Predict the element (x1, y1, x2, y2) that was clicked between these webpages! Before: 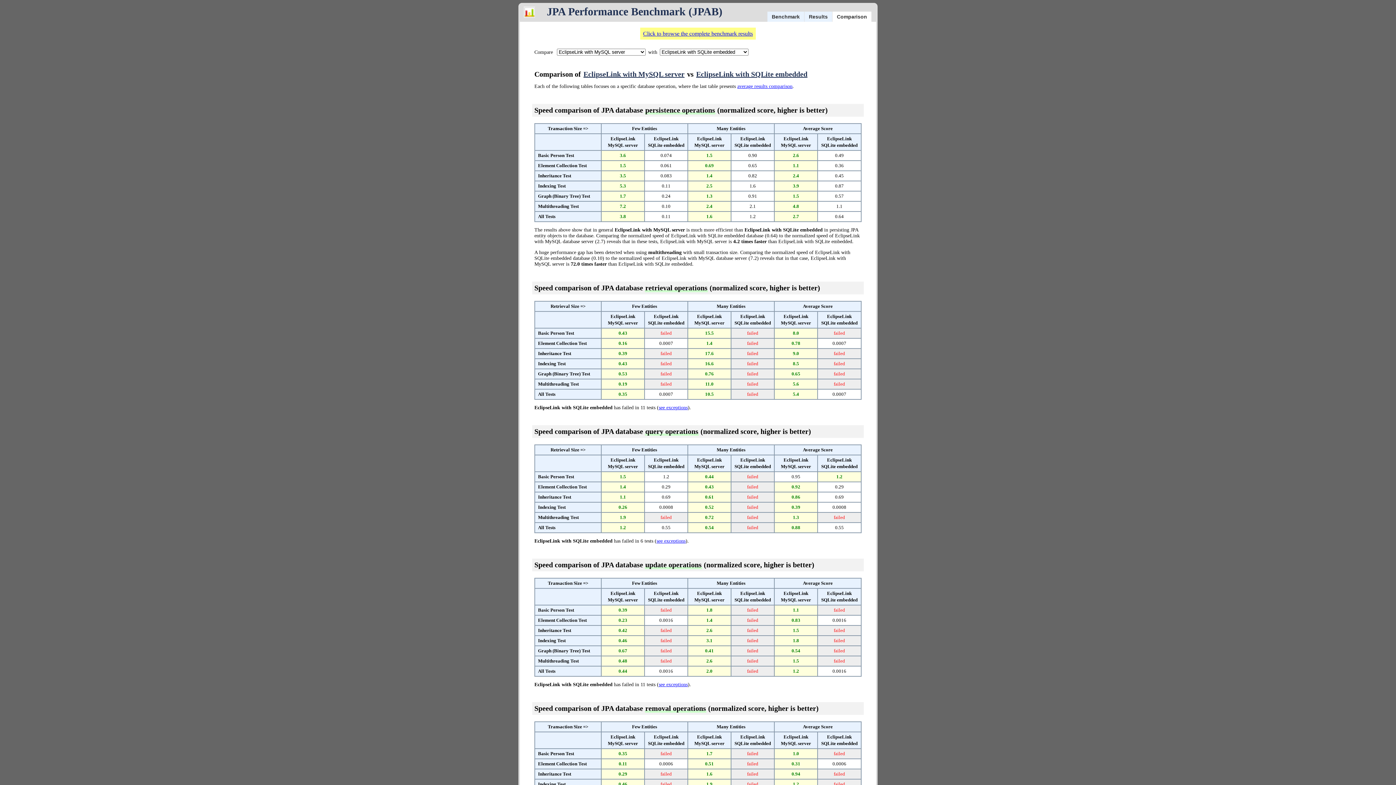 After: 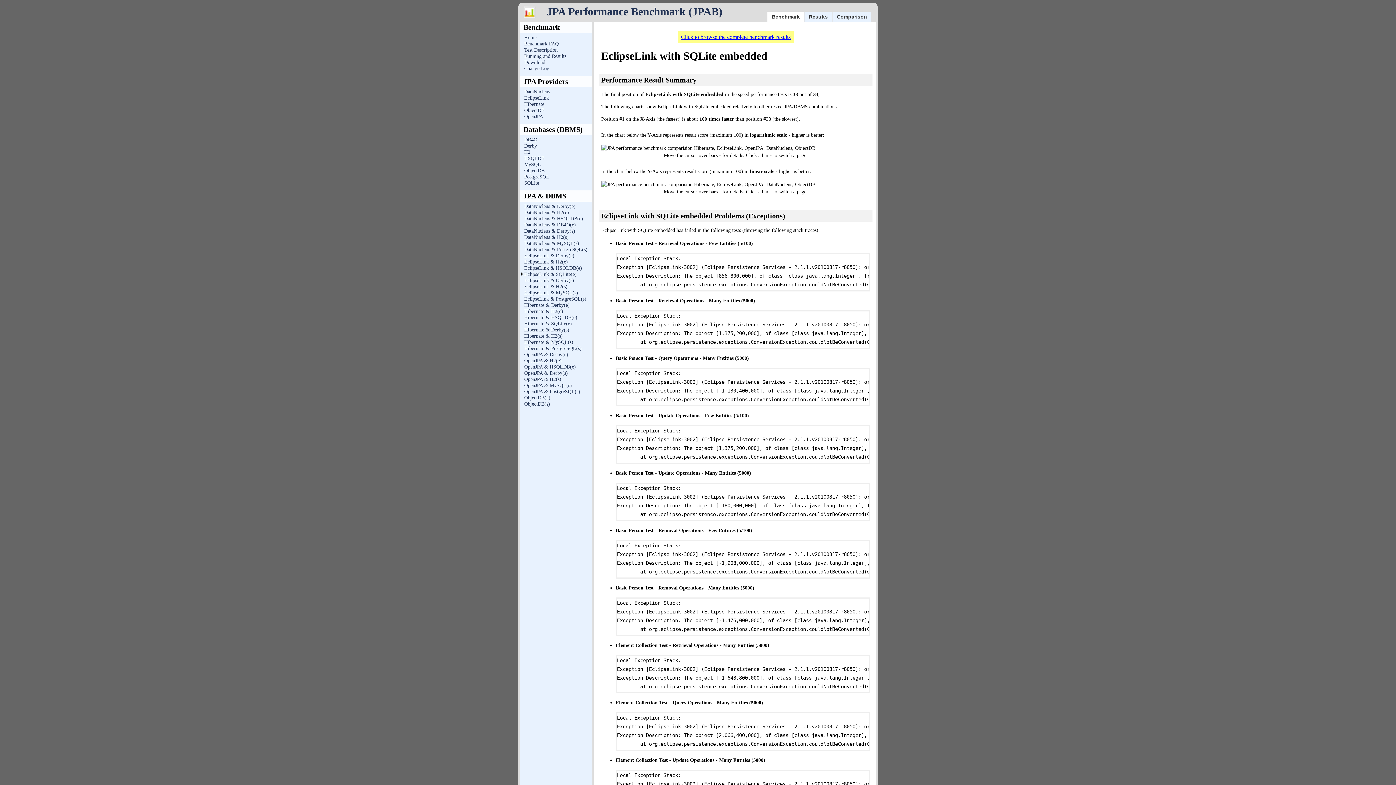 Action: label: see exceptions bbox: (658, 405, 688, 410)